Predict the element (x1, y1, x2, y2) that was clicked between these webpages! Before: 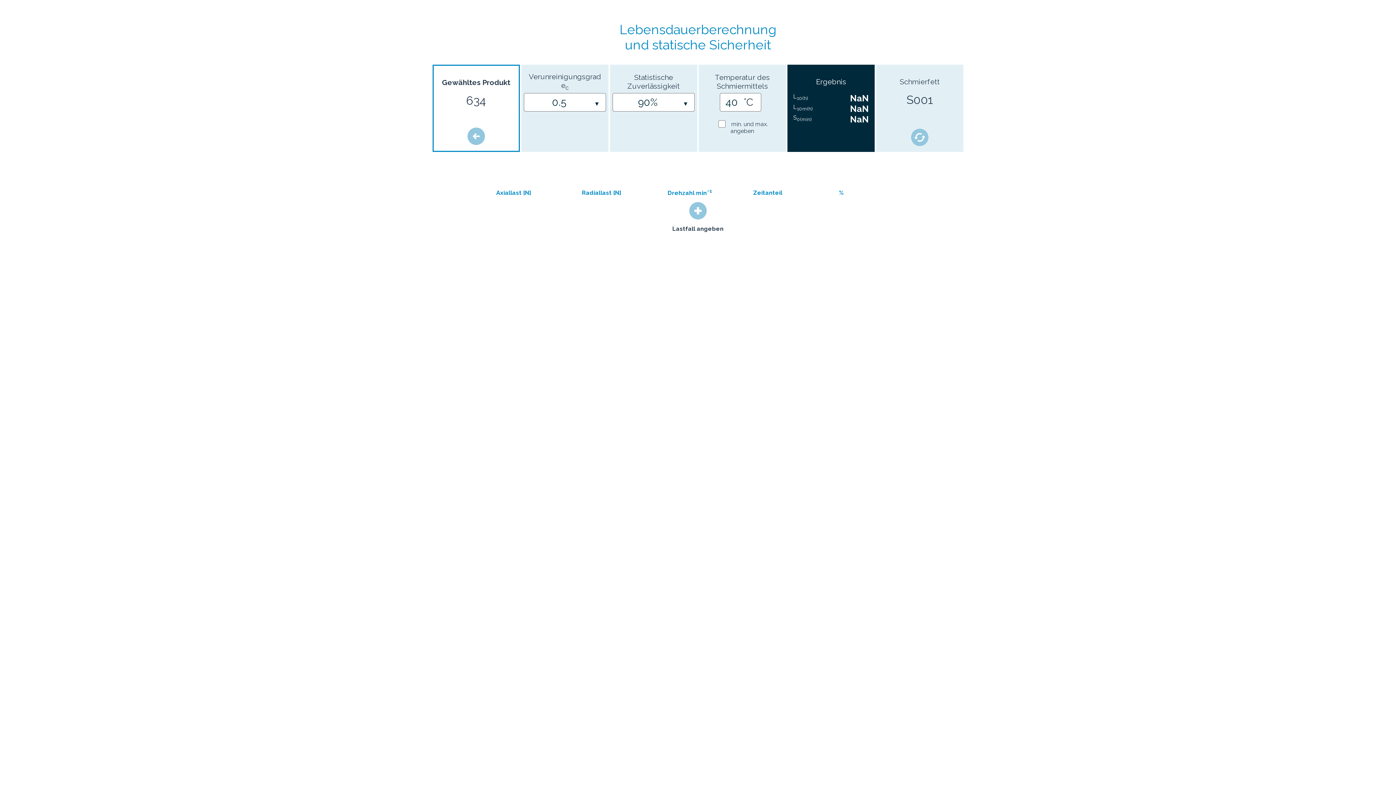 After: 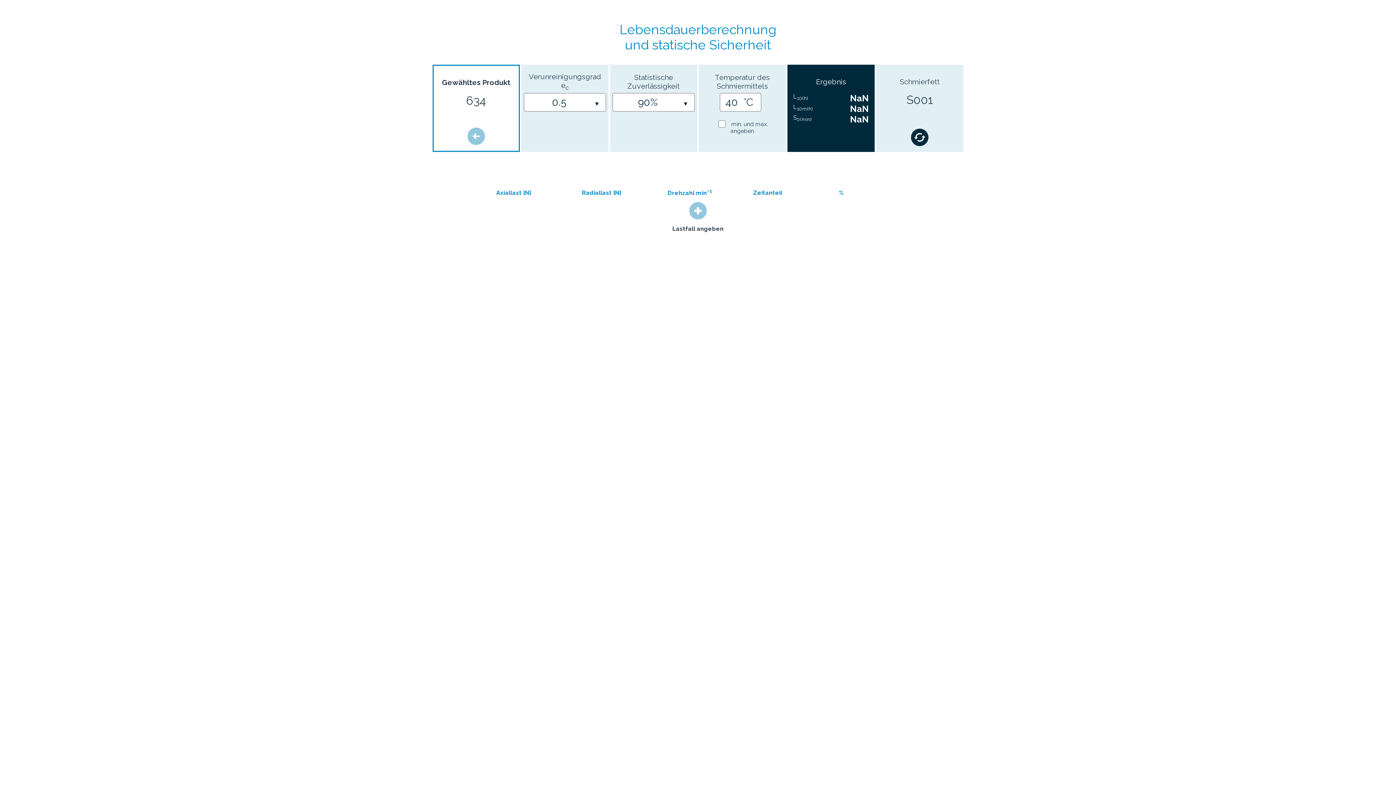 Action: bbox: (911, 128, 928, 146)